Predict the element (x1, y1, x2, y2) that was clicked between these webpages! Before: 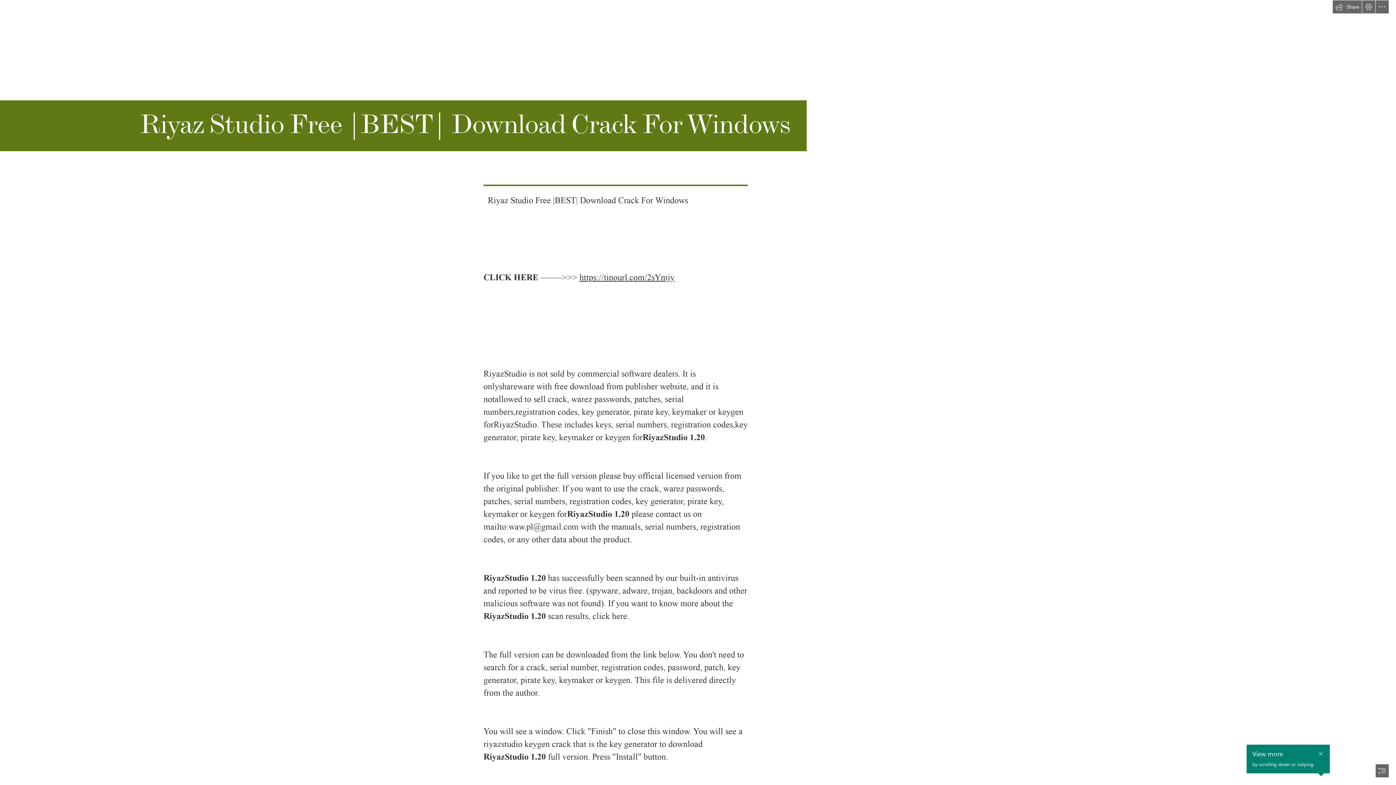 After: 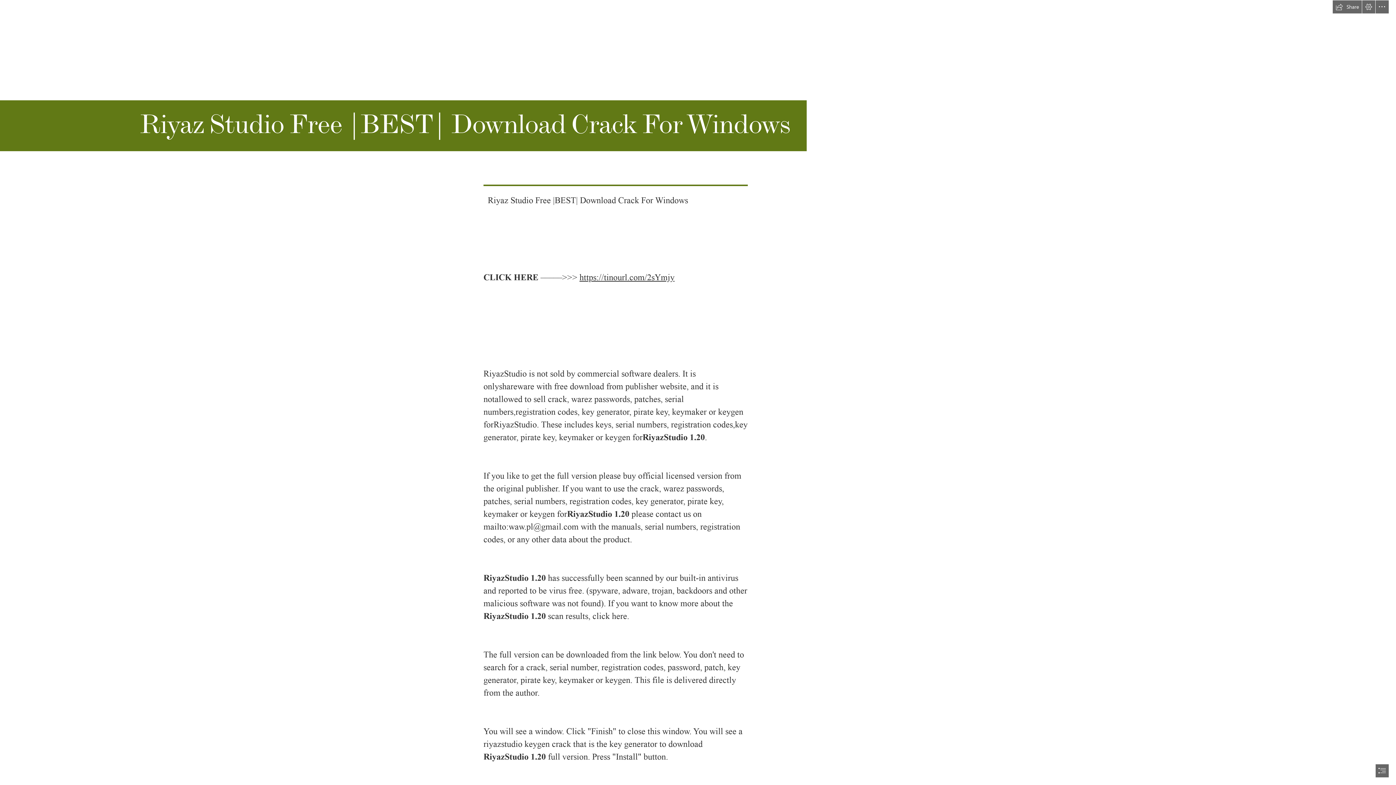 Action: label: Close callout bbox: (1316, 743, 1325, 753)